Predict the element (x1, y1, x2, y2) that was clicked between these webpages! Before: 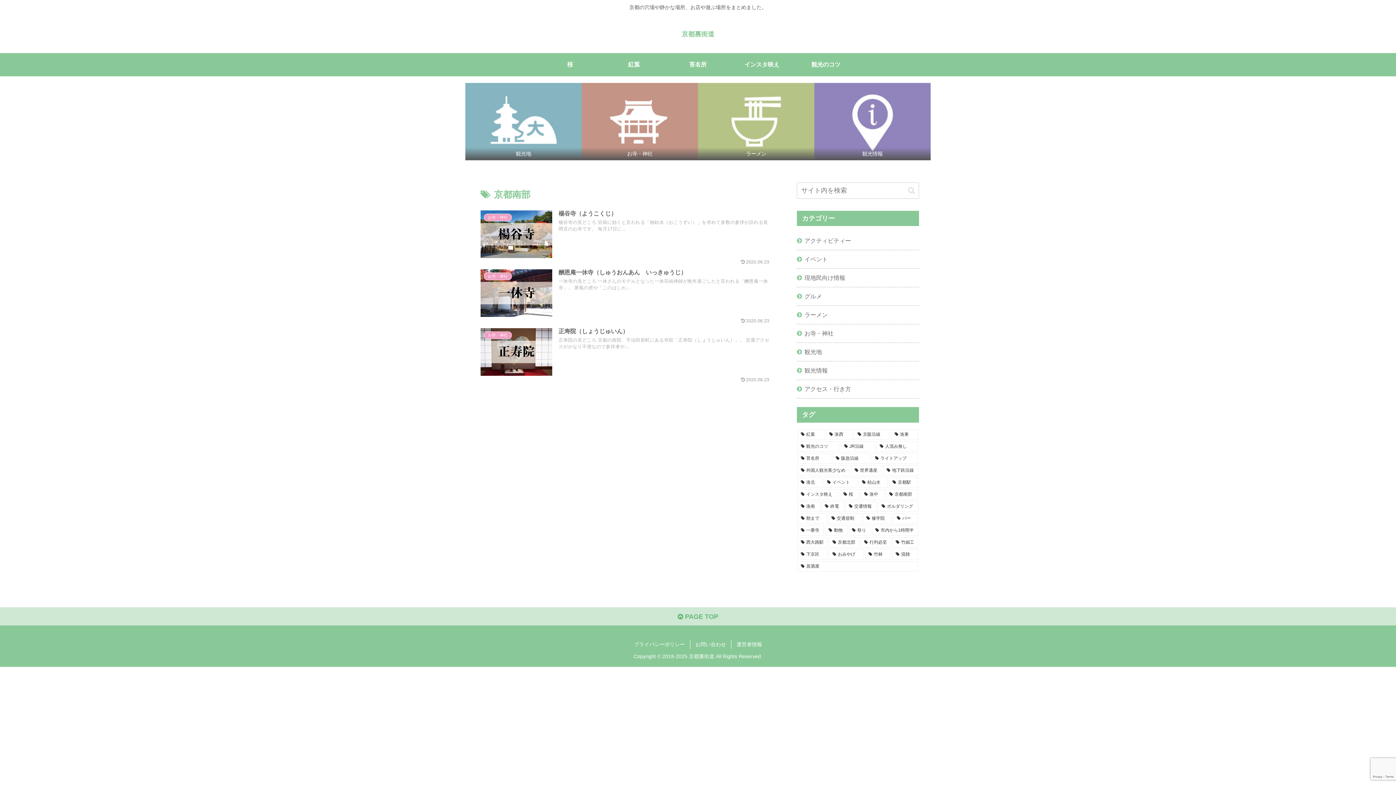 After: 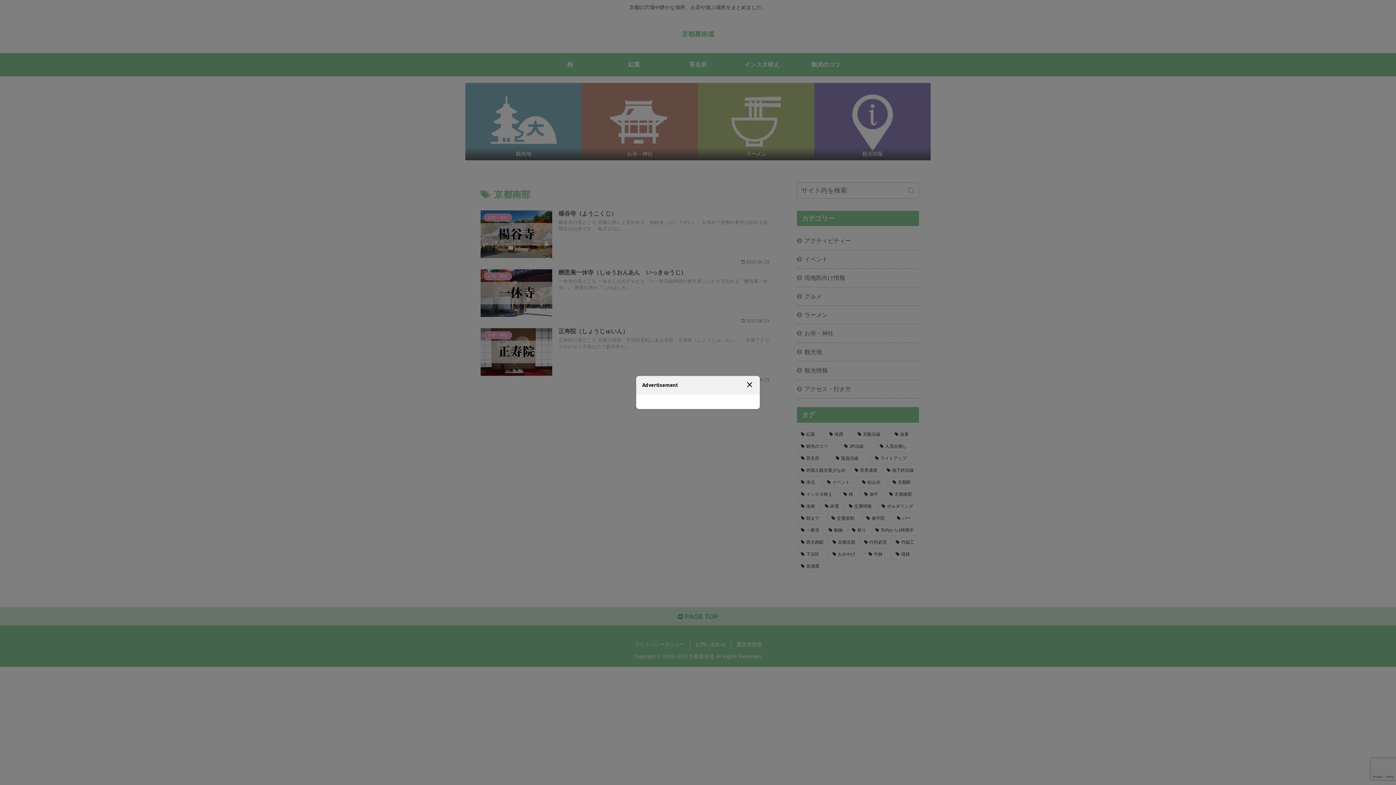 Action: bbox: (602, 53, 666, 76) label: 紅葉